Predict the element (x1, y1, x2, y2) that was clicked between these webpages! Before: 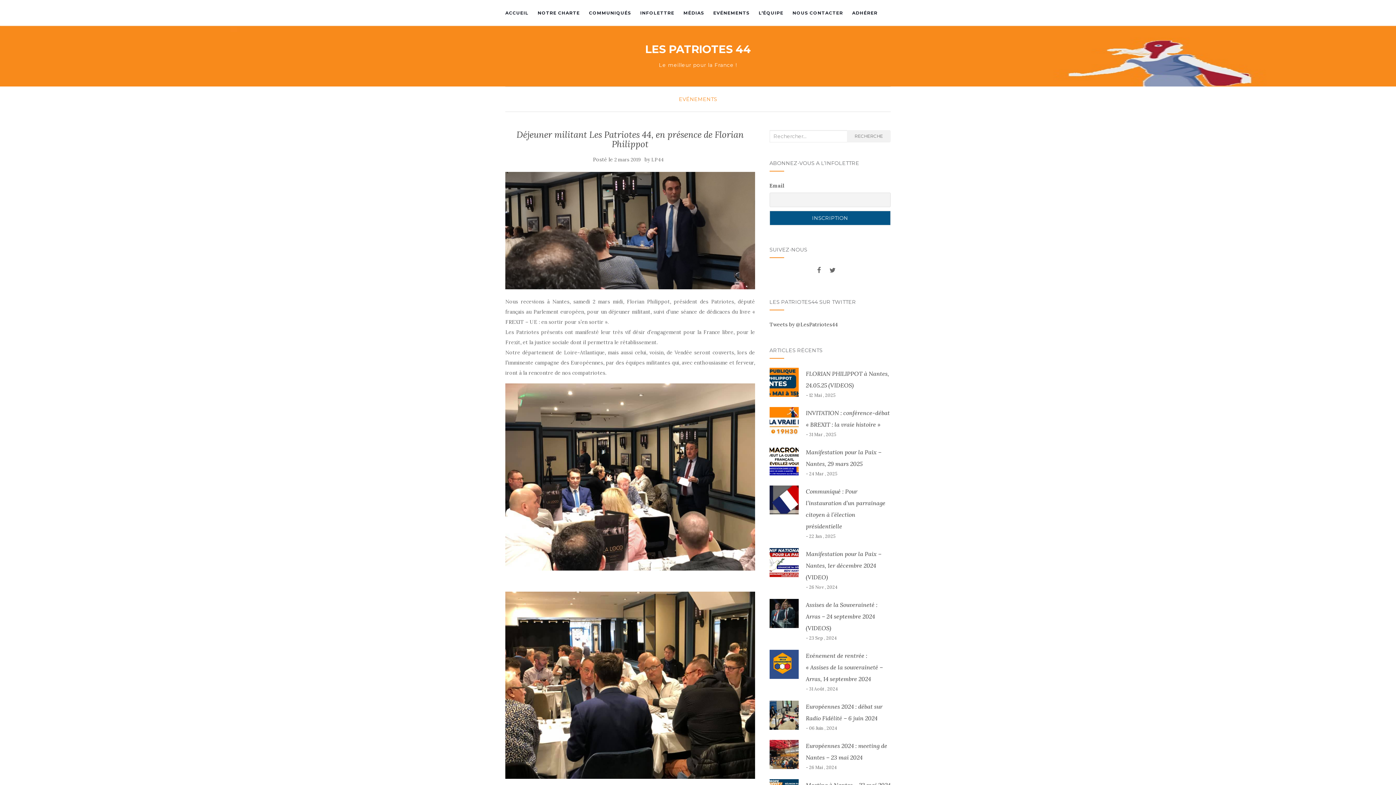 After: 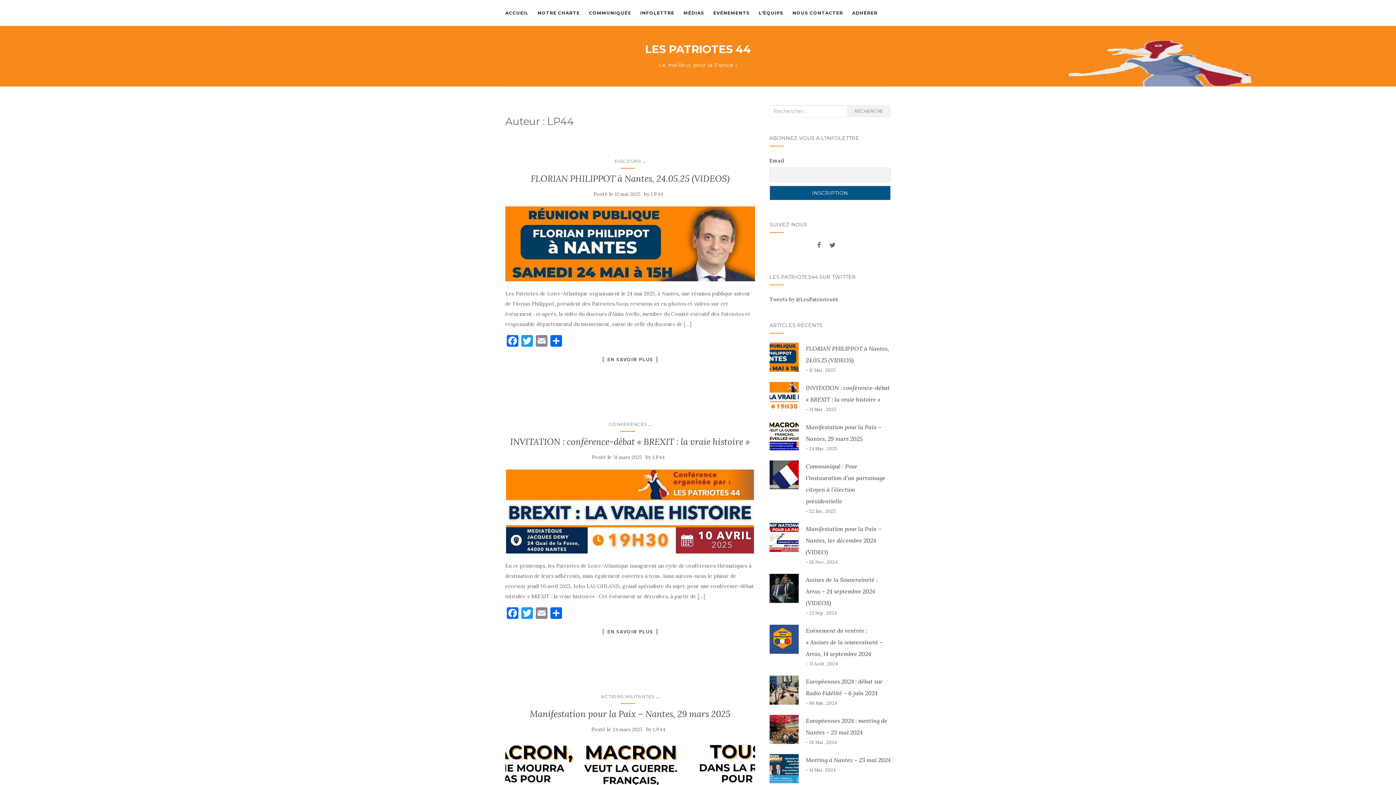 Action: label: LP44 bbox: (651, 156, 663, 162)